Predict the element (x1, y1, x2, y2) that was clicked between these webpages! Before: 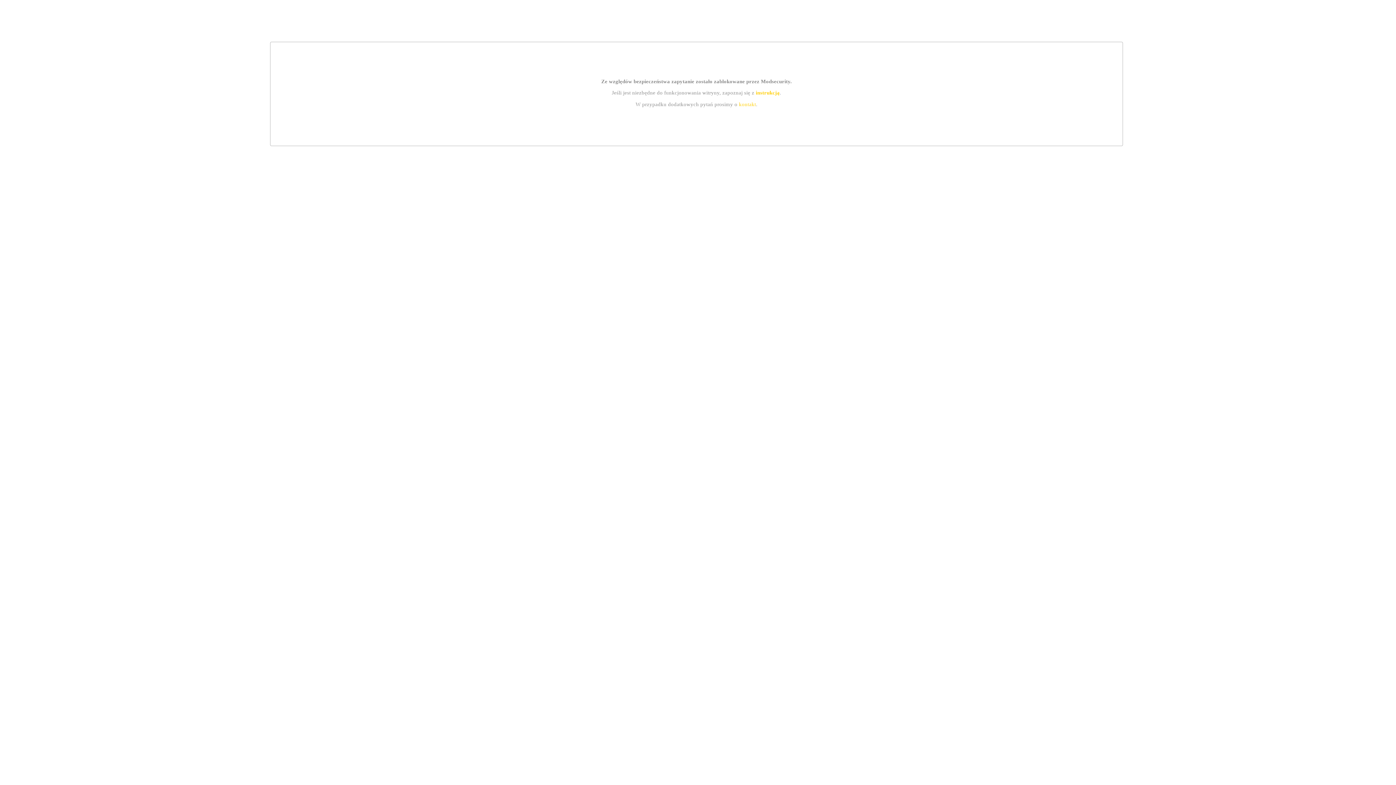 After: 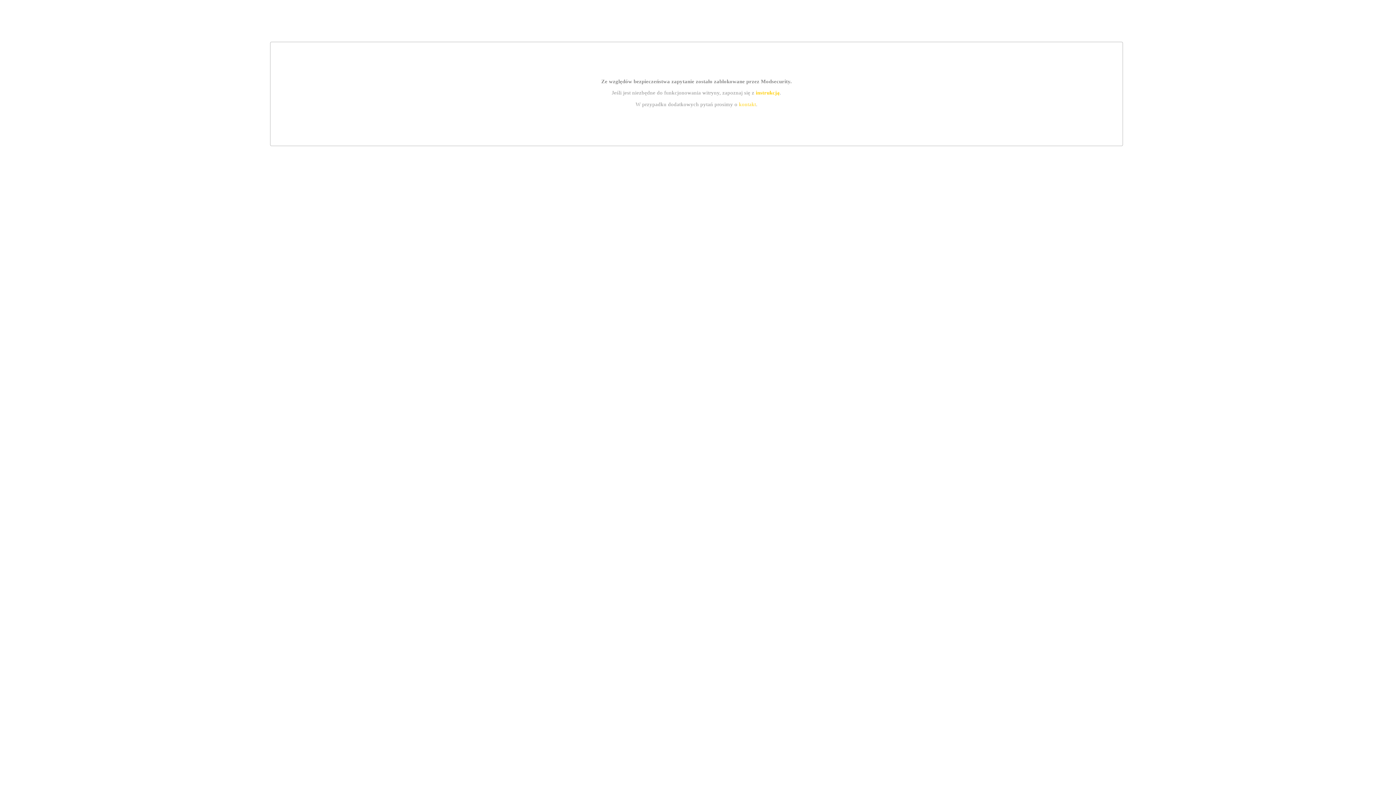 Action: bbox: (755, 89, 779, 95) label: instrukcją